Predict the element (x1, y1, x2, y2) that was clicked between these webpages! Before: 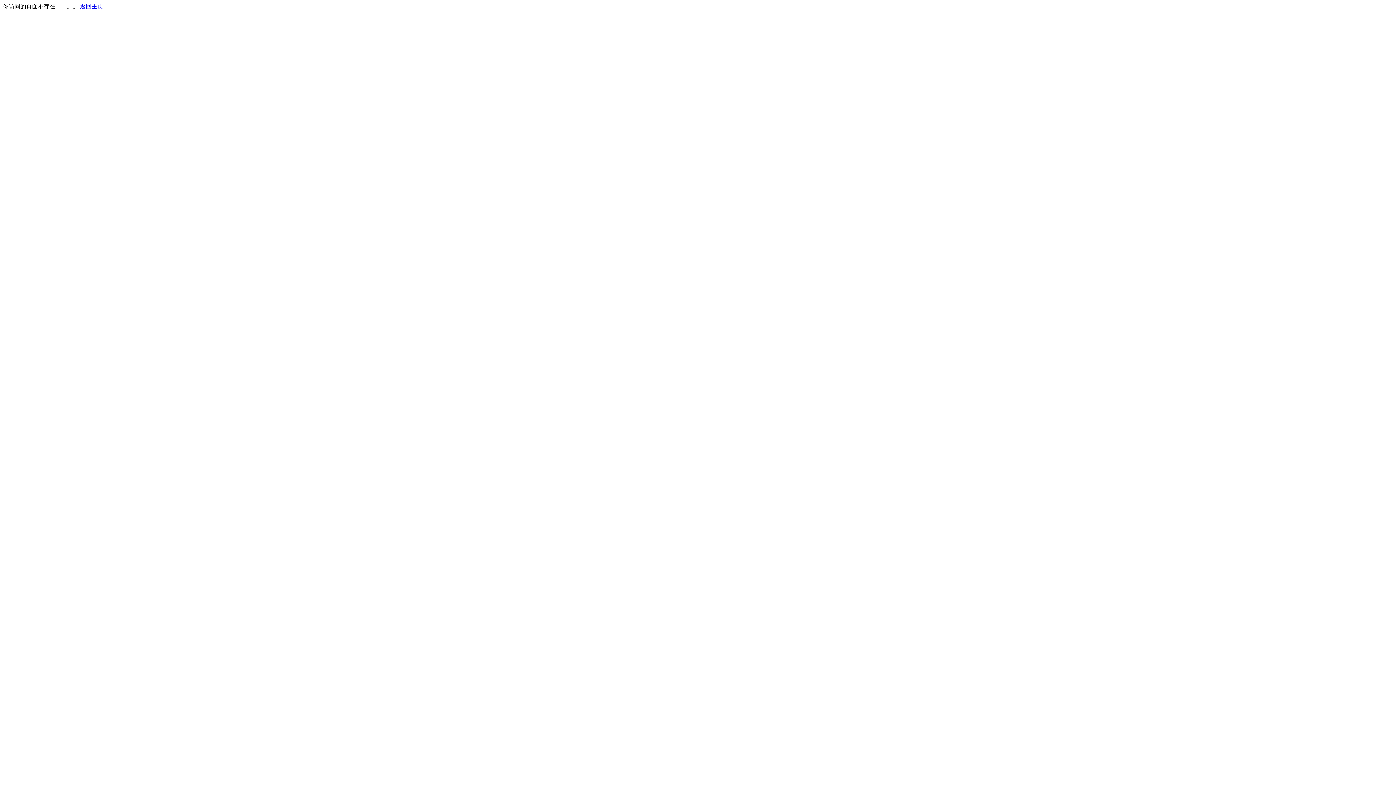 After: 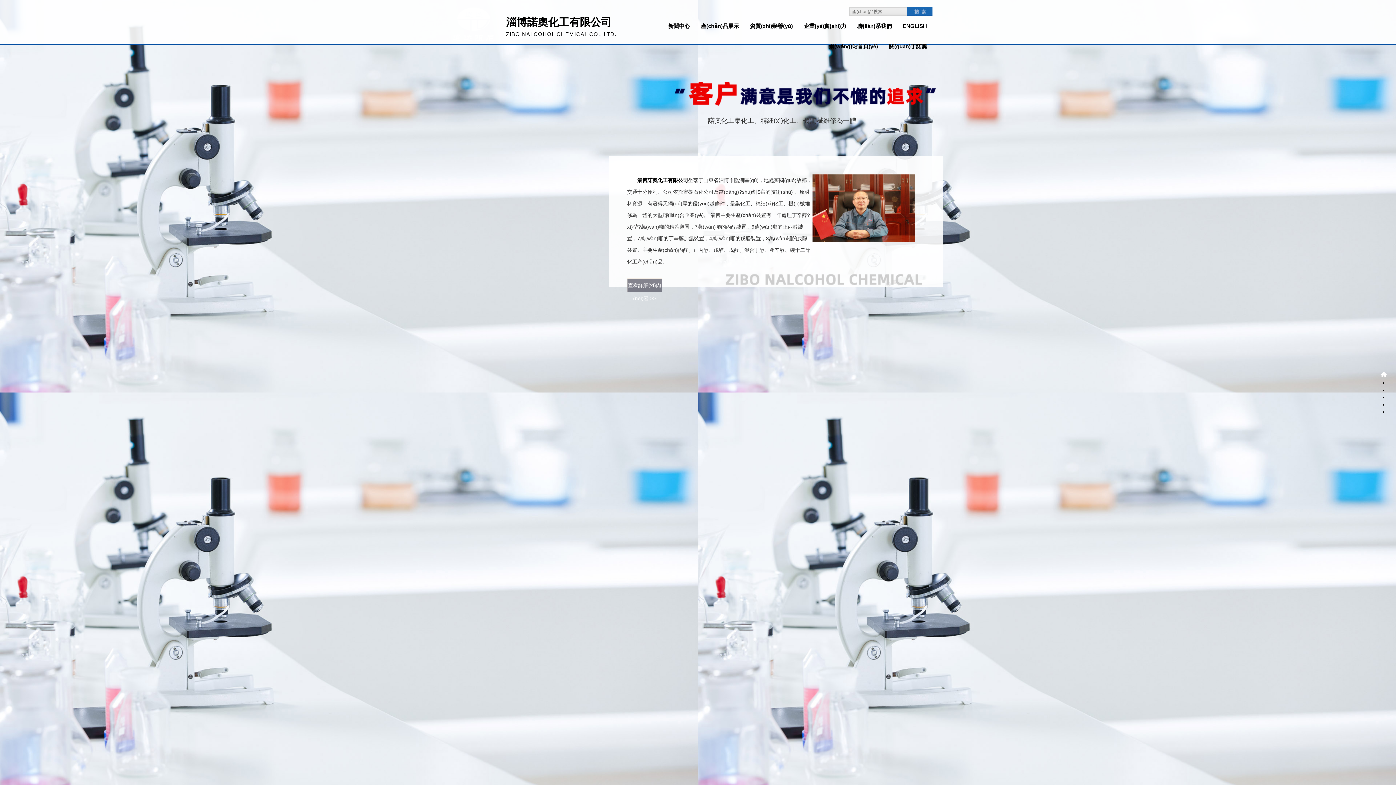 Action: bbox: (80, 3, 103, 9) label: 返回主页